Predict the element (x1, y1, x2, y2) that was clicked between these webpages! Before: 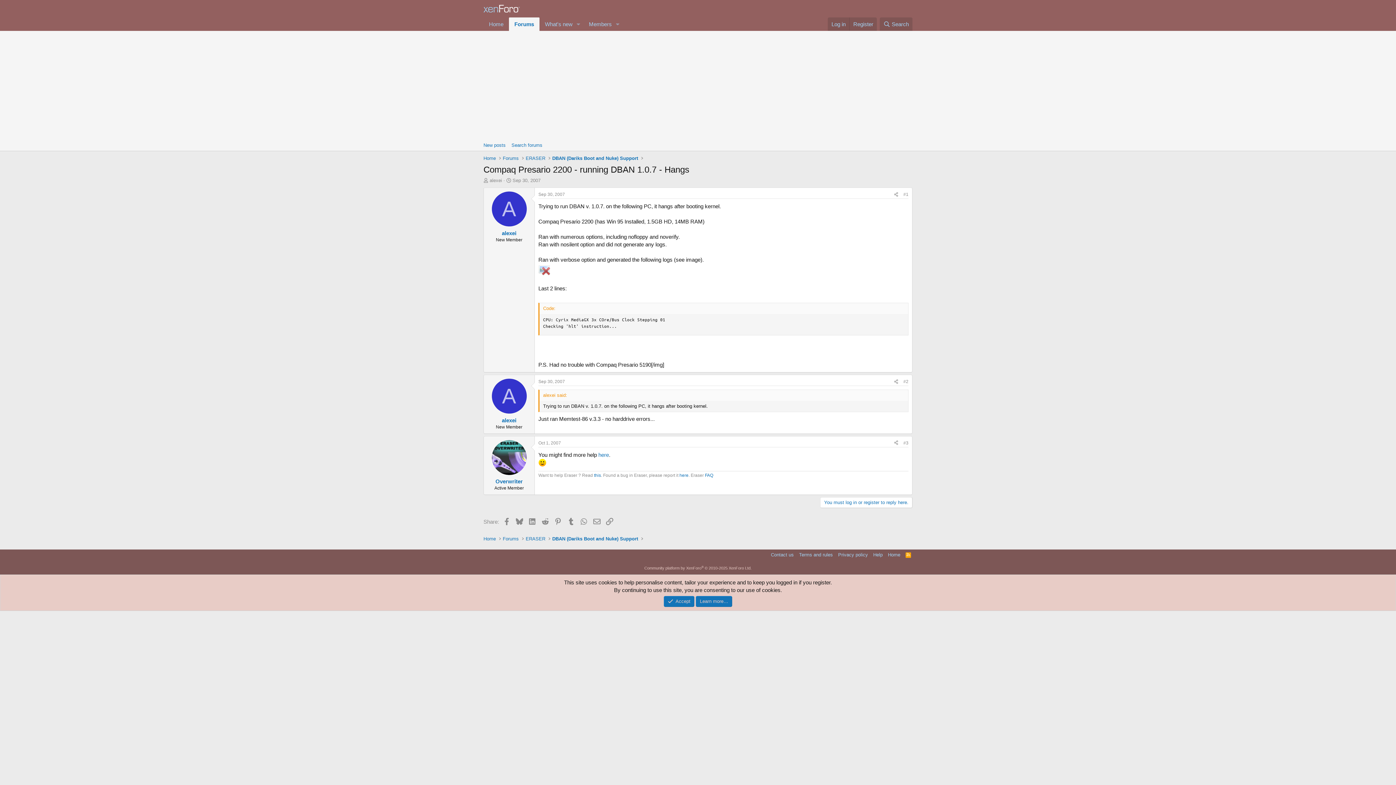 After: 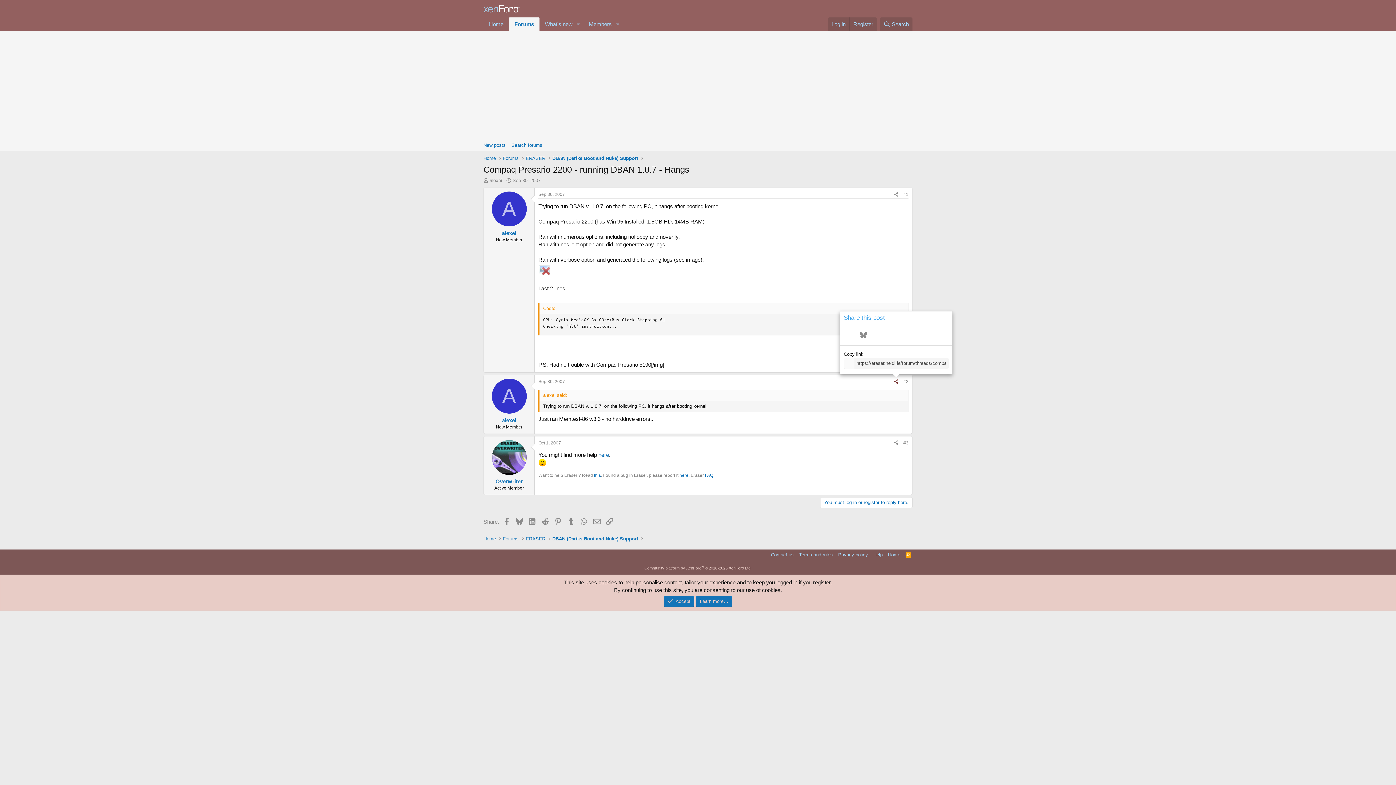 Action: bbox: (891, 377, 901, 385) label: Share